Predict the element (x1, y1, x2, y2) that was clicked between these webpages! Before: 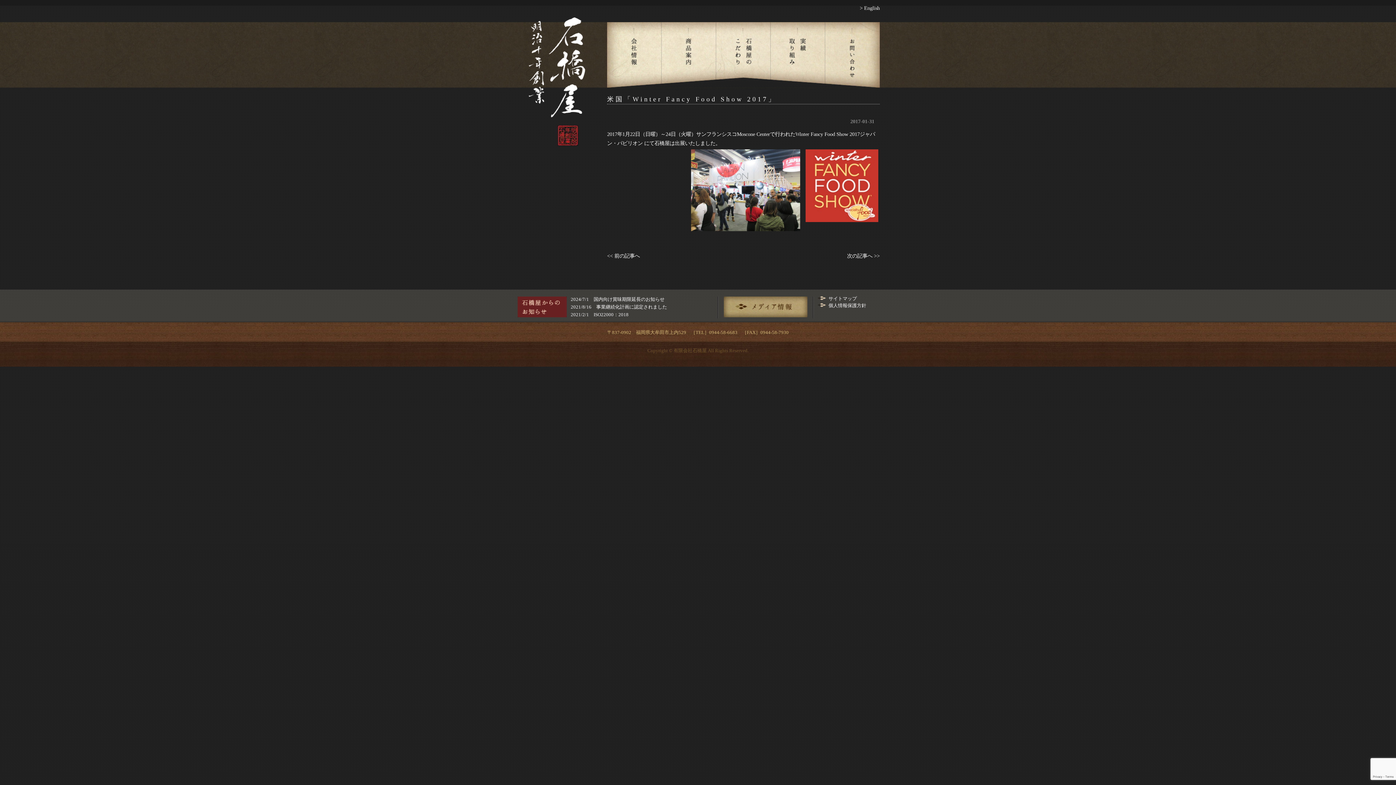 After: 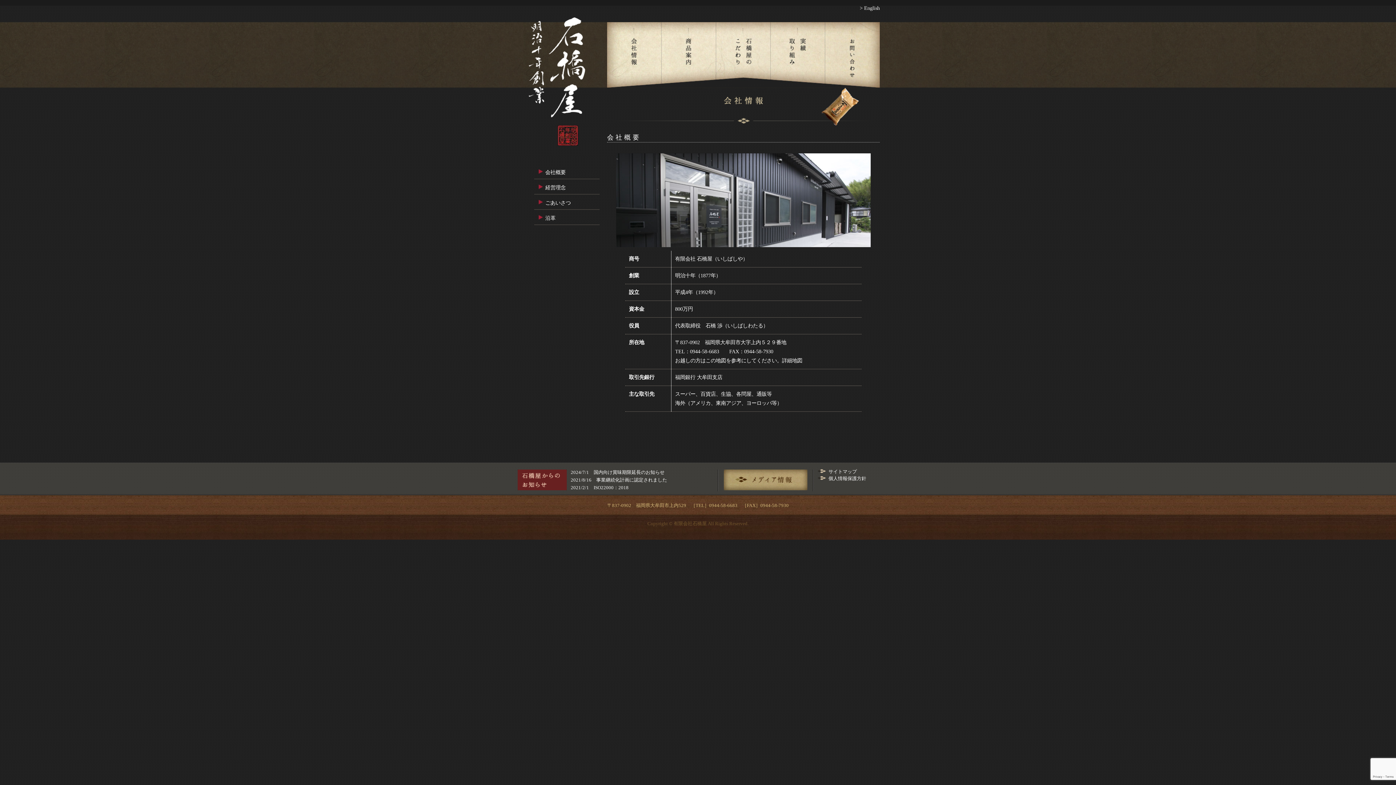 Action: label: 会社情報 bbox: (607, 22, 661, 87)